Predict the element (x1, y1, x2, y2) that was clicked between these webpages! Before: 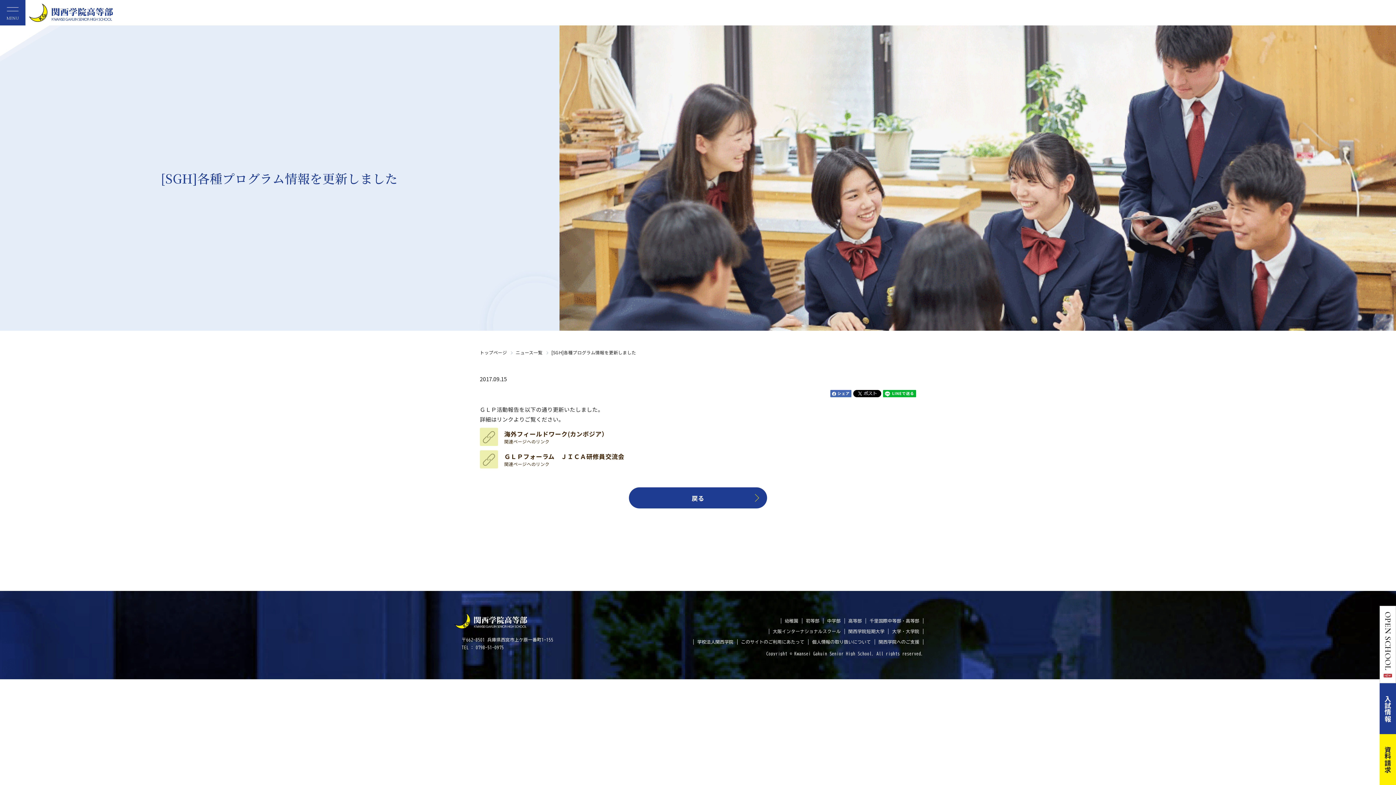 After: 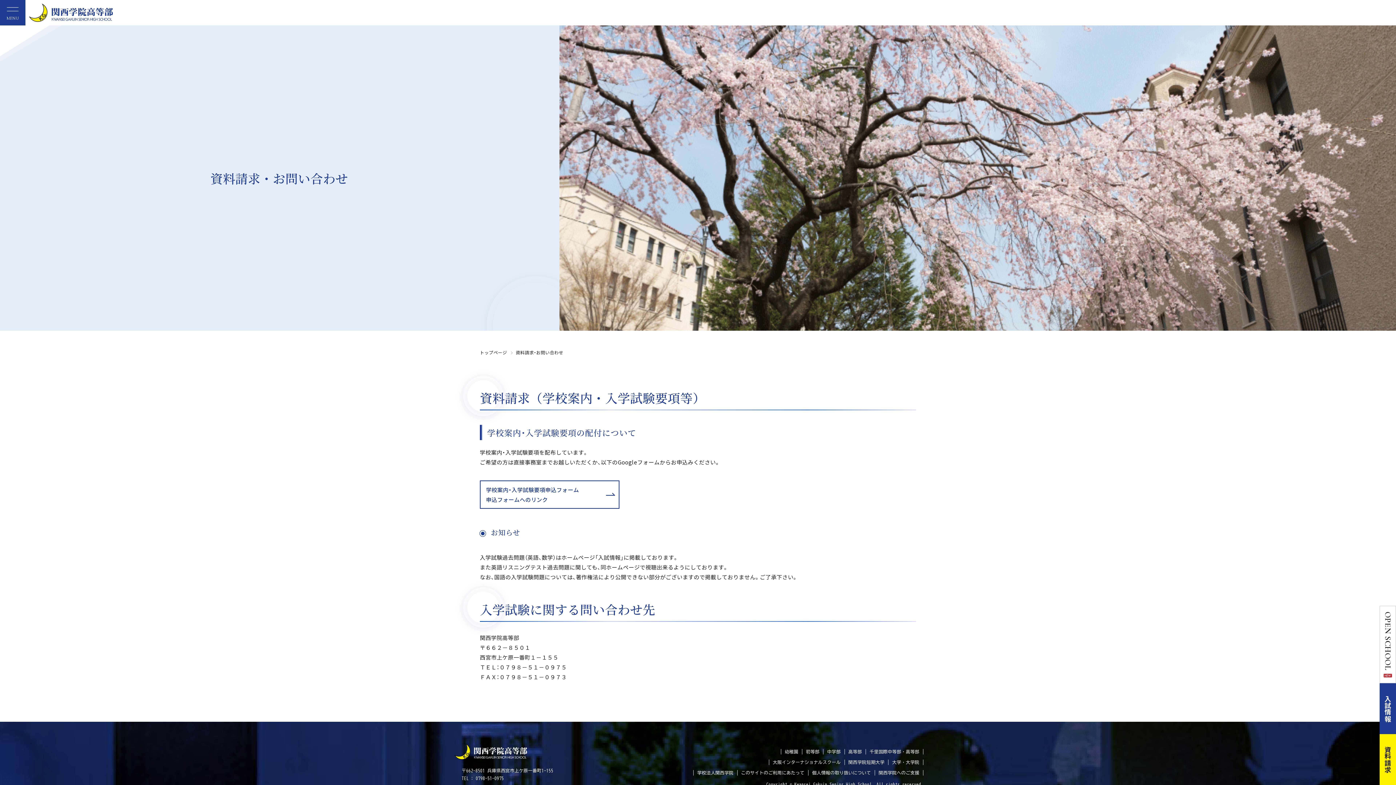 Action: label: 資料請求 bbox: (1379, 734, 1396, 785)